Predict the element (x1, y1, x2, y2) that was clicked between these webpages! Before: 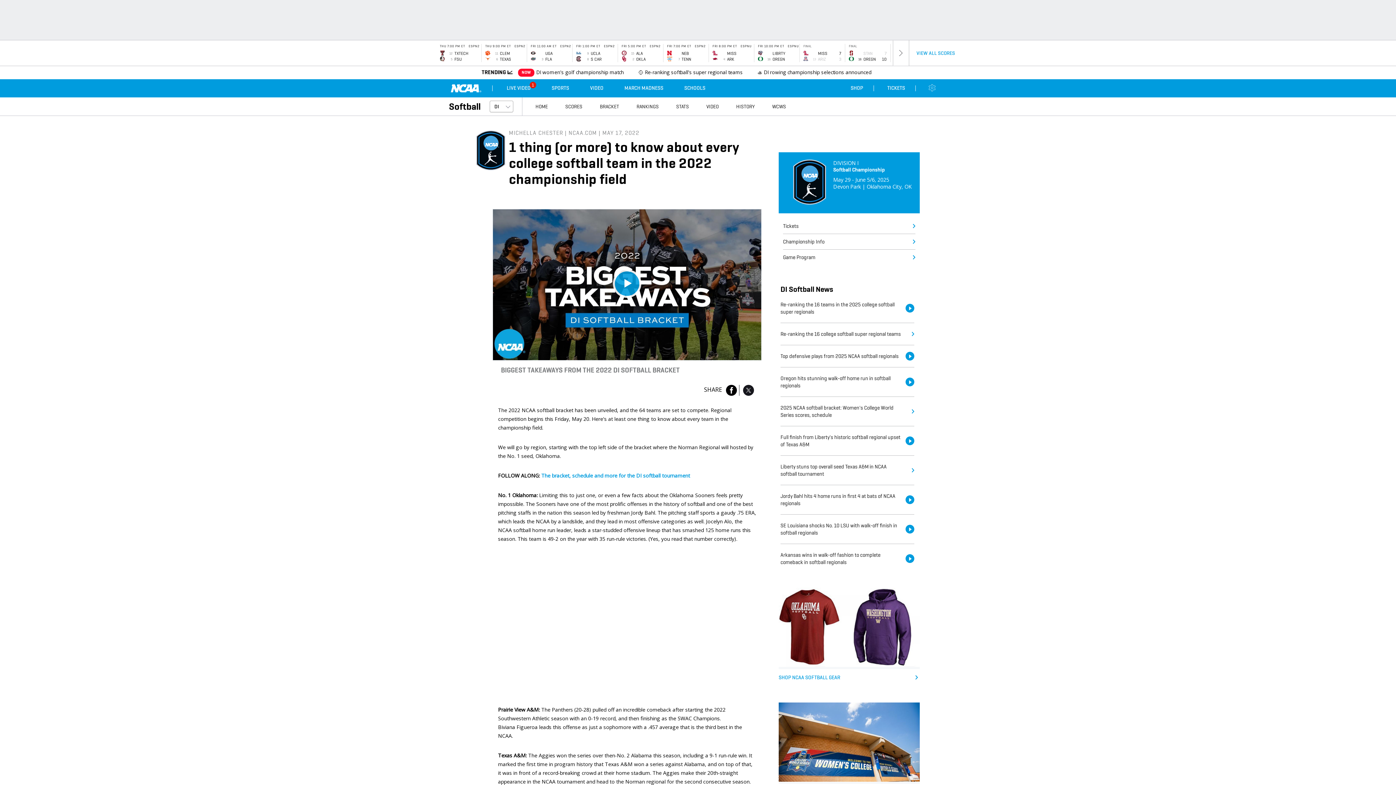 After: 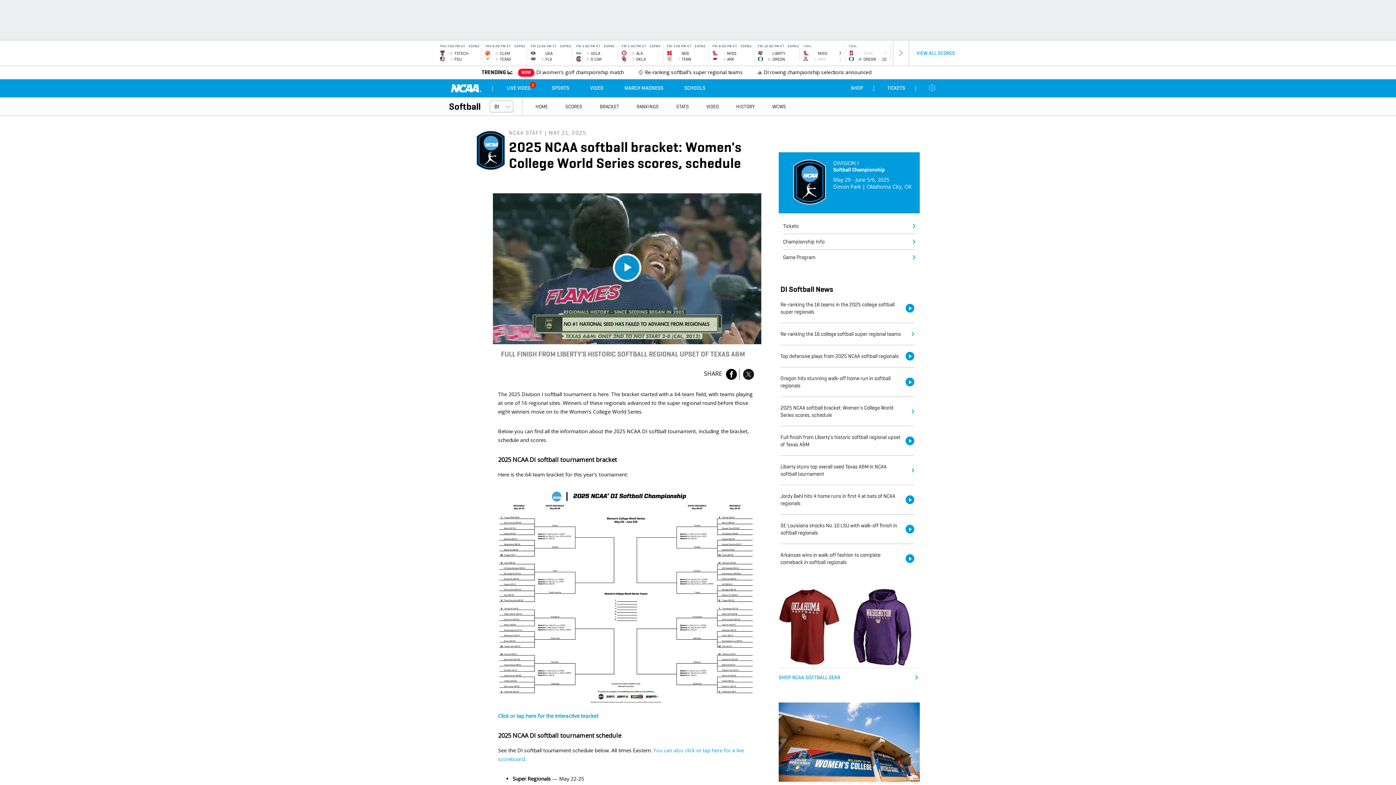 Action: label: 2025 NCAA softball bracket: Women's College World Series scores, schedule bbox: (780, 404, 903, 418)